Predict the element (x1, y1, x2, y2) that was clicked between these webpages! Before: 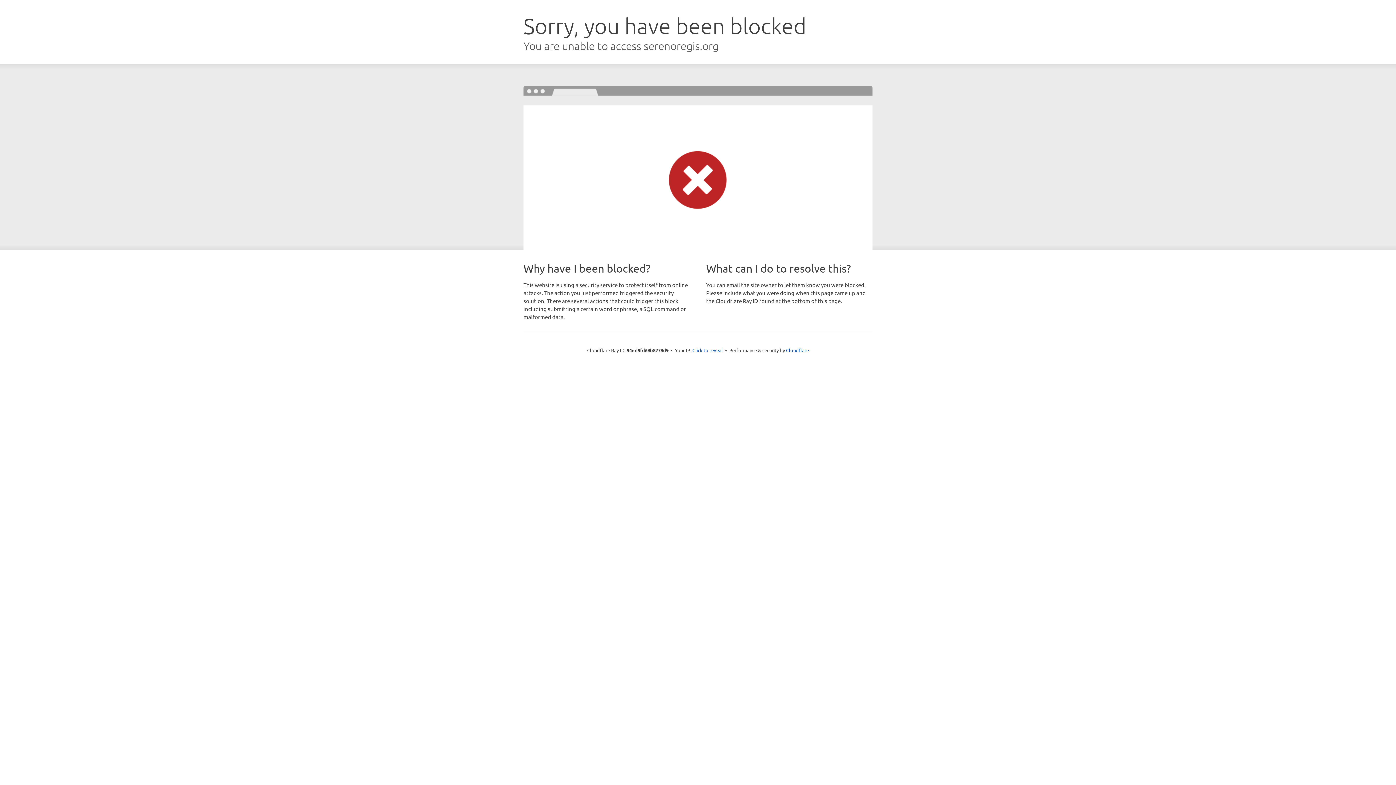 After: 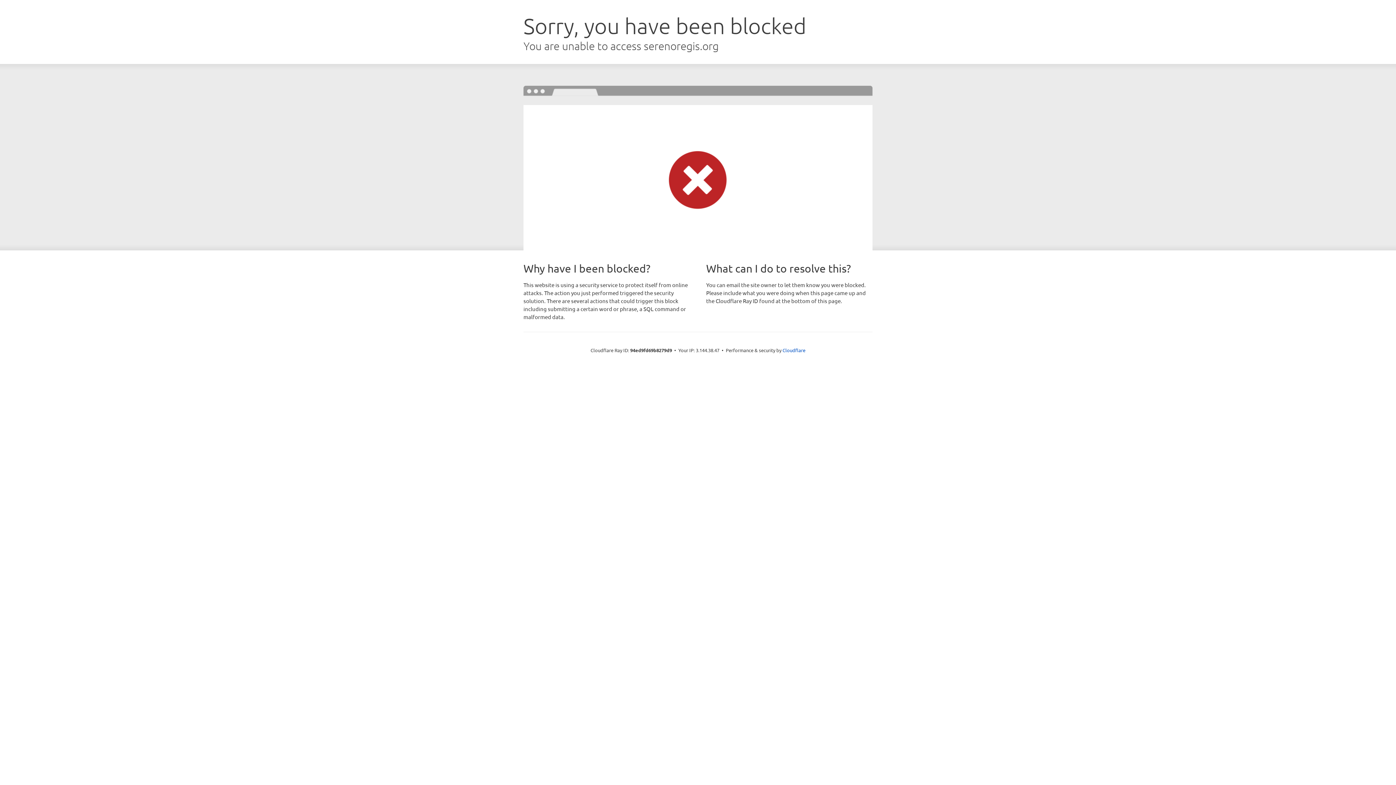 Action: bbox: (692, 346, 723, 353) label: Click to reveal